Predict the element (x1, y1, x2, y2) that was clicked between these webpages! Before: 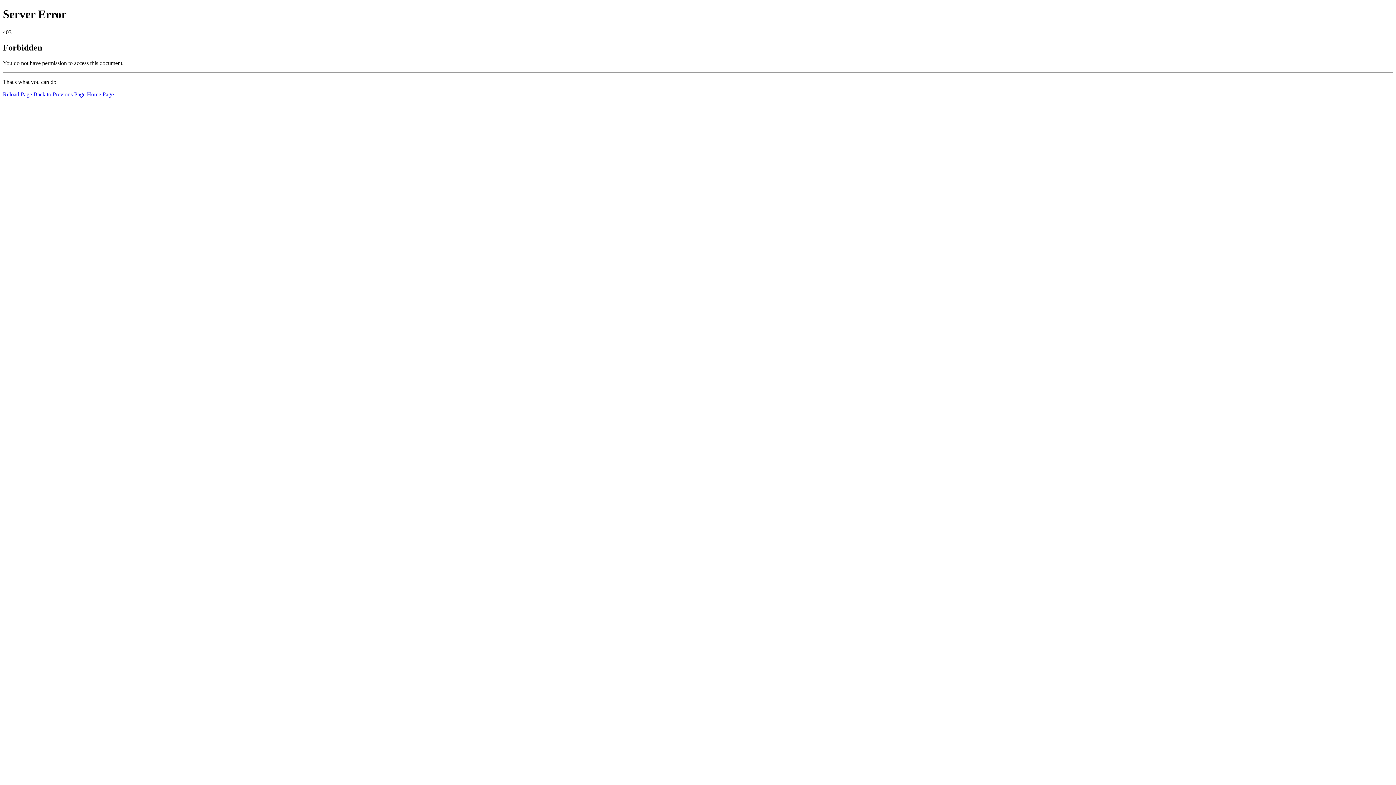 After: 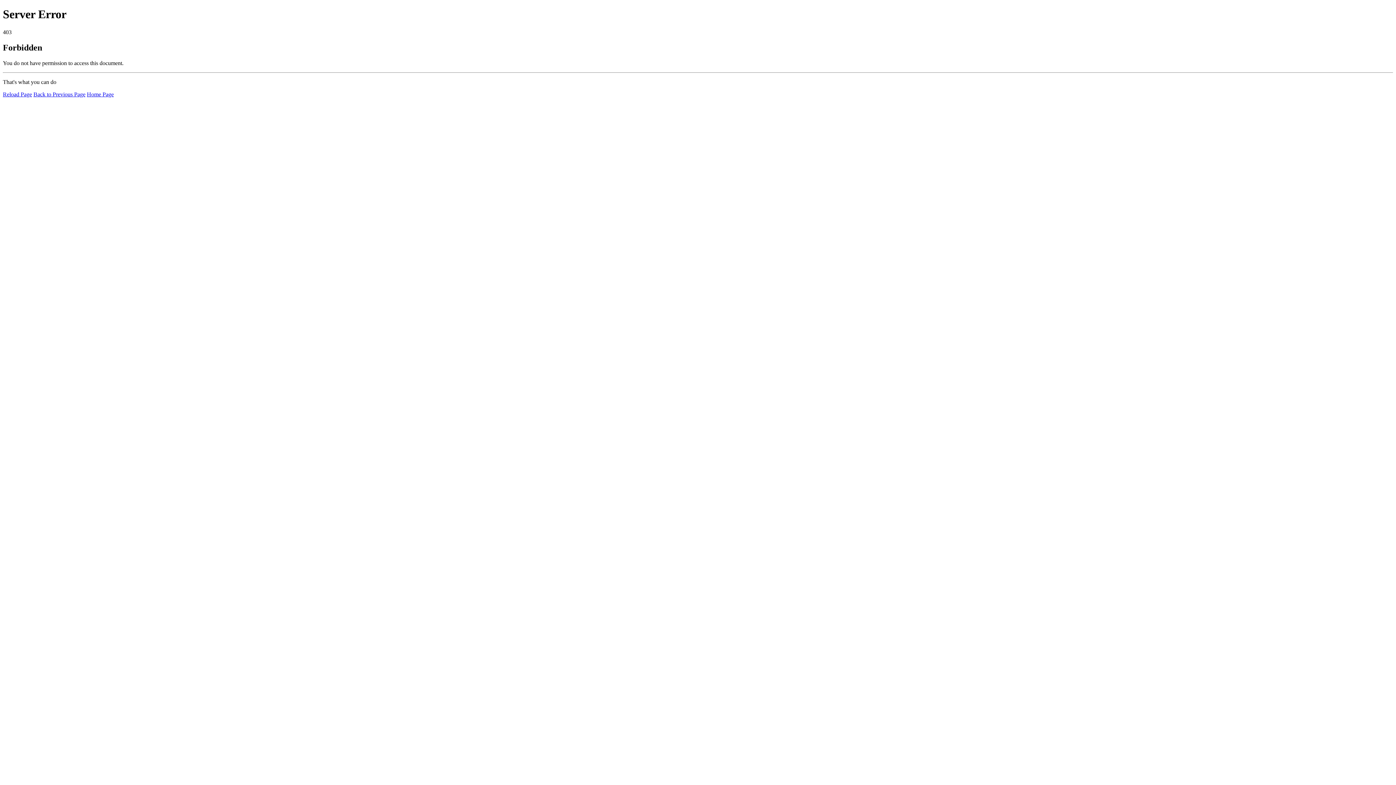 Action: bbox: (86, 91, 113, 97) label: Home Page